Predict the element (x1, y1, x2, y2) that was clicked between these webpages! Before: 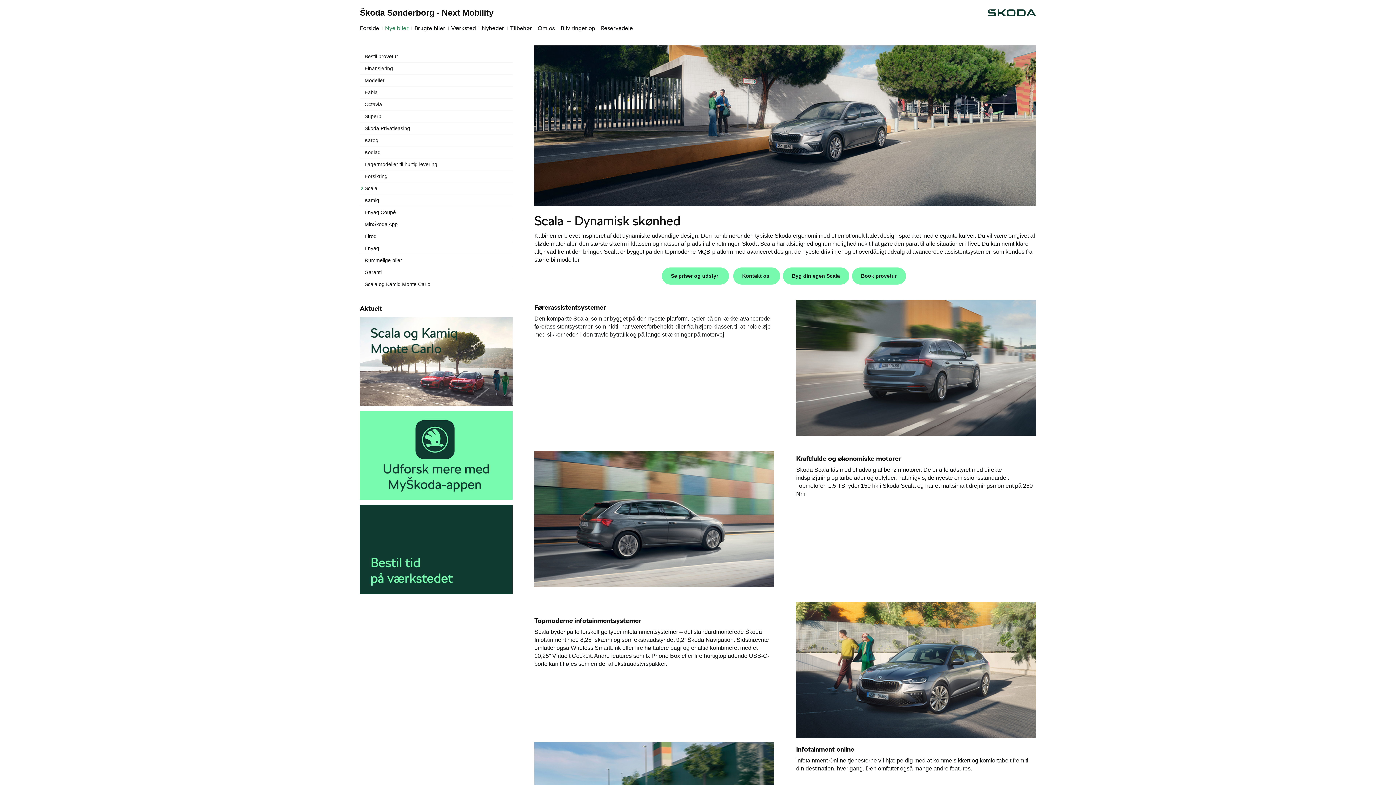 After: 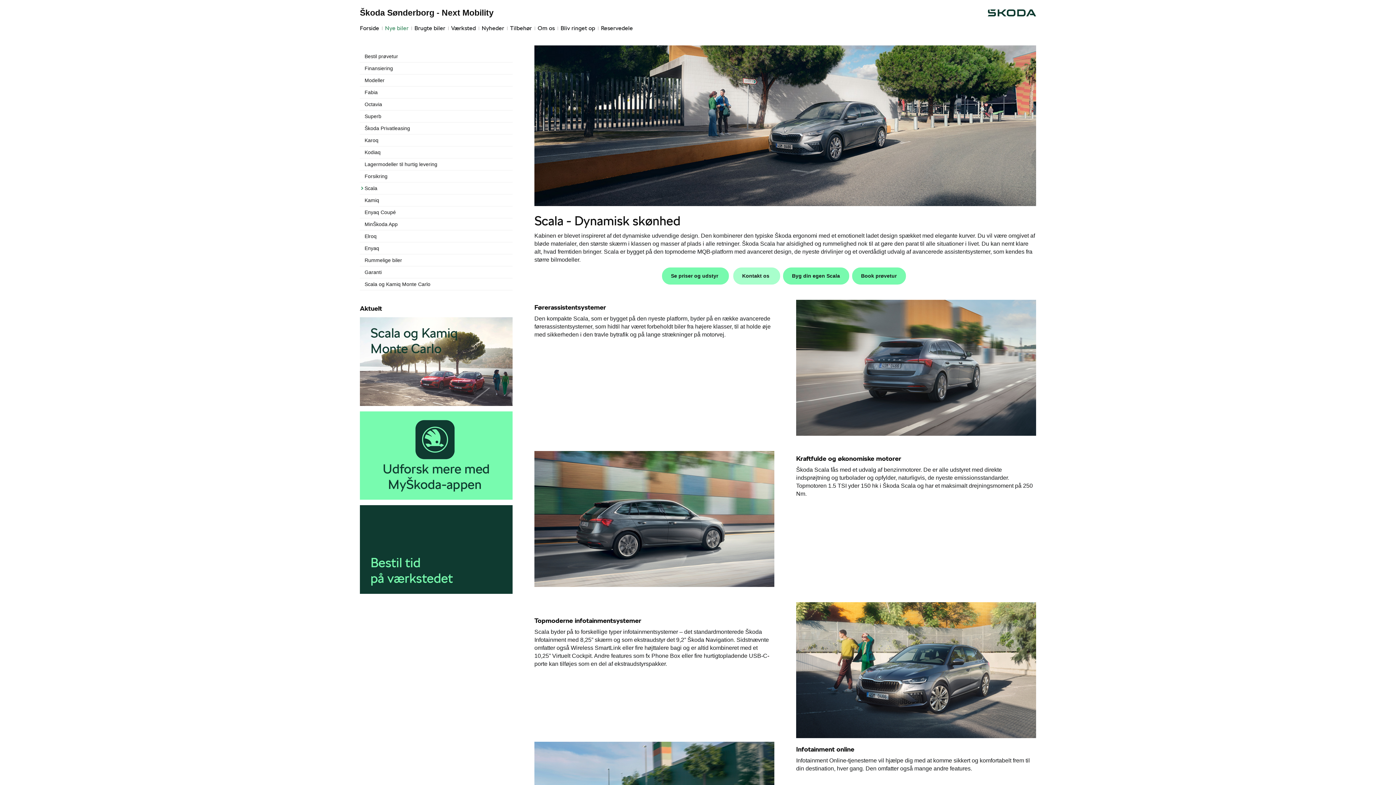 Action: bbox: (733, 267, 780, 284) label: Kontakt os 